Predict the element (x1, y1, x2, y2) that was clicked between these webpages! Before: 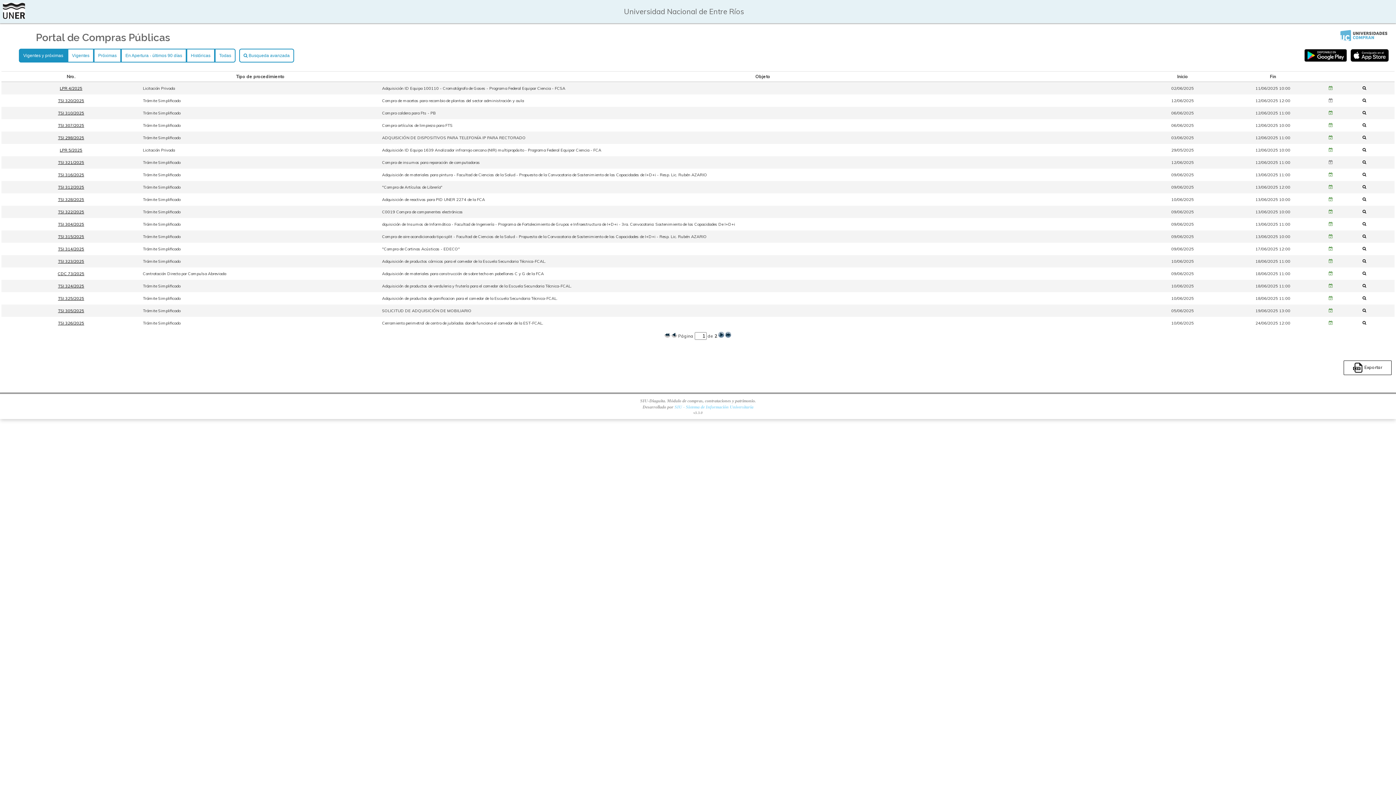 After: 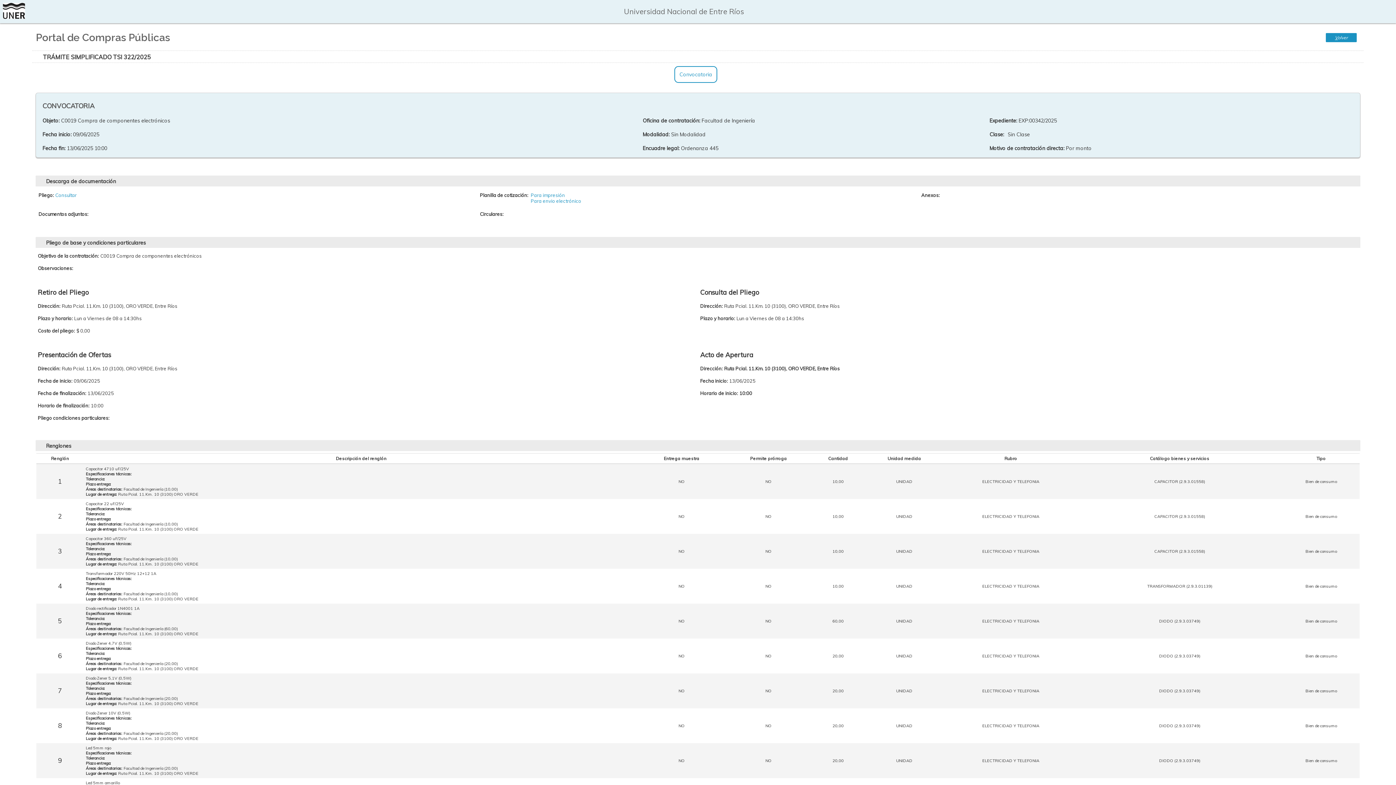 Action: bbox: (1362, 209, 1370, 214)